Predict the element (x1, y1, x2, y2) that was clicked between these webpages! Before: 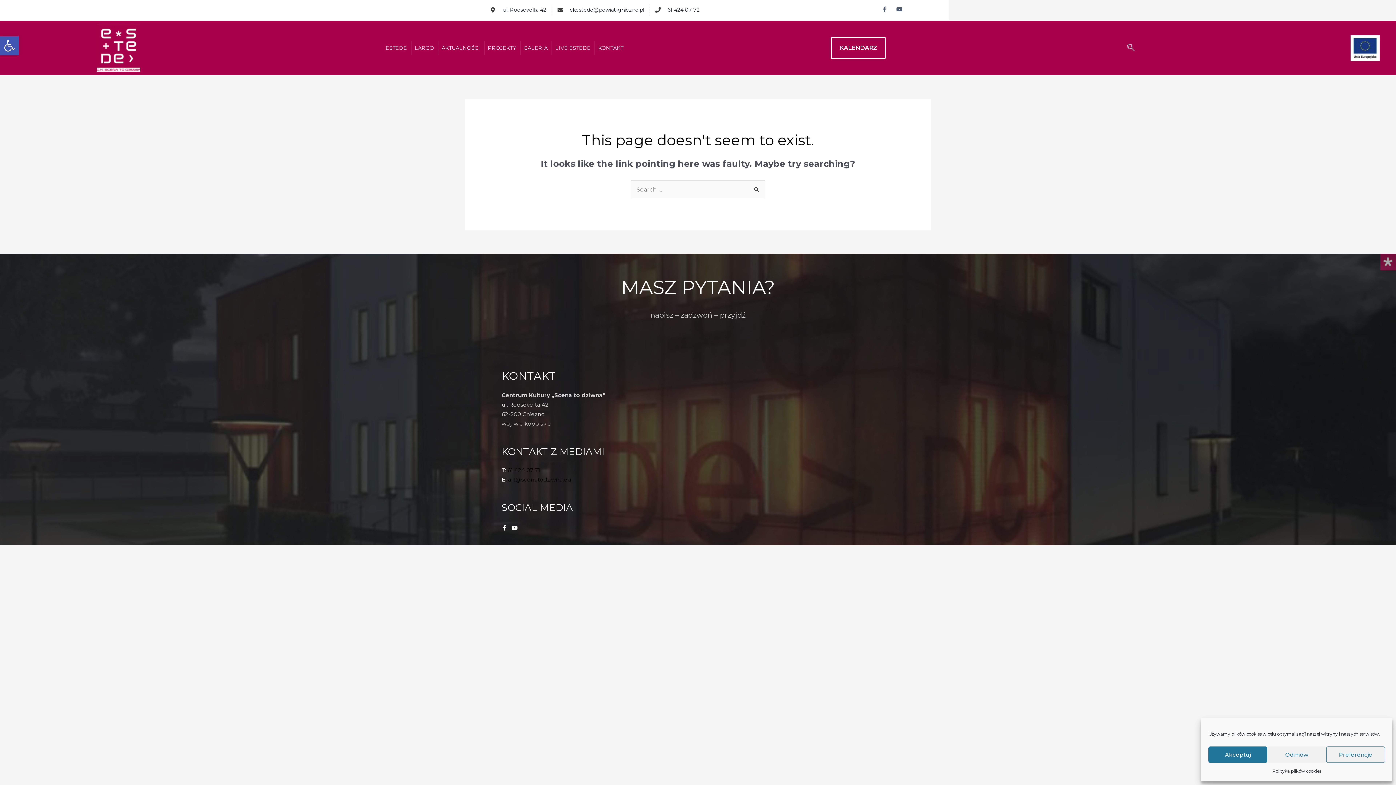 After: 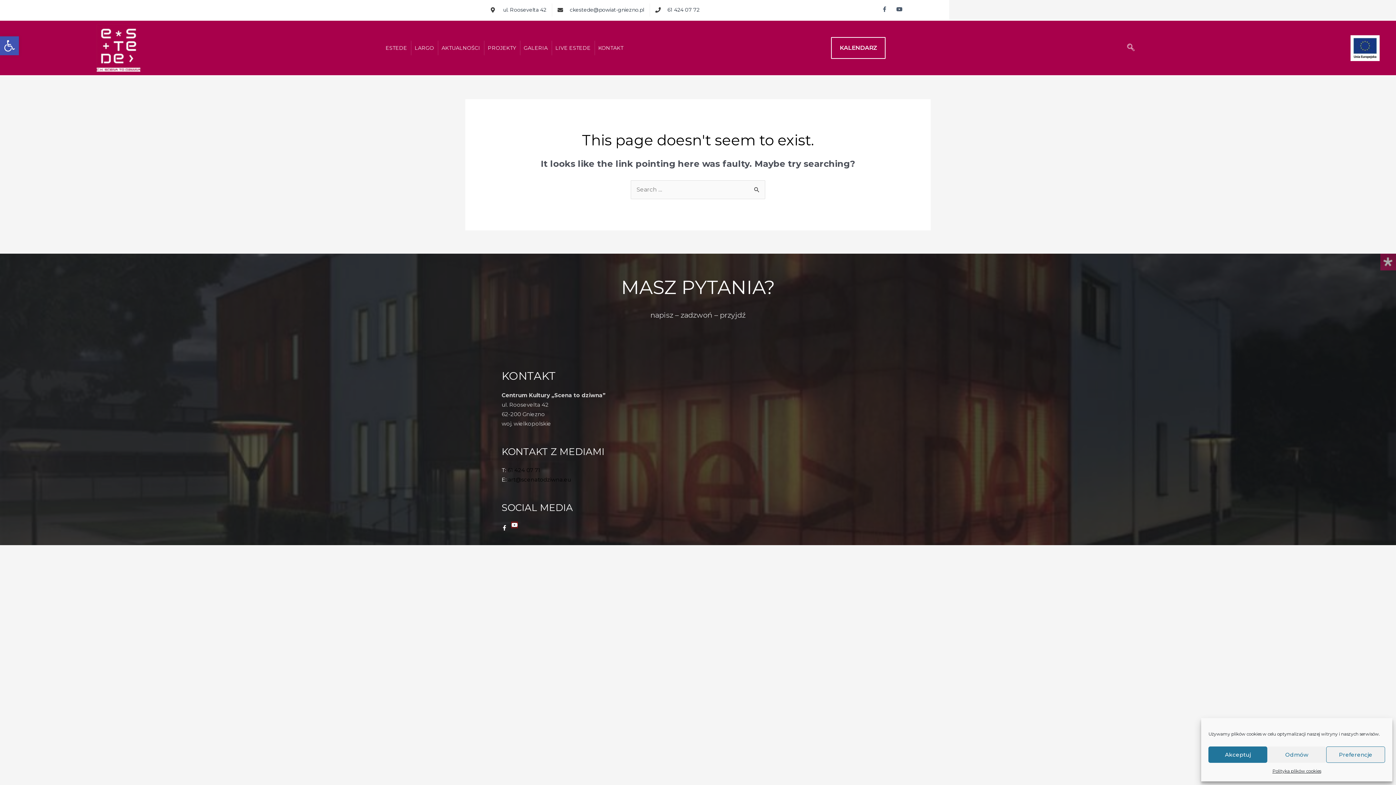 Action: bbox: (512, 525, 517, 531) label: Youtube